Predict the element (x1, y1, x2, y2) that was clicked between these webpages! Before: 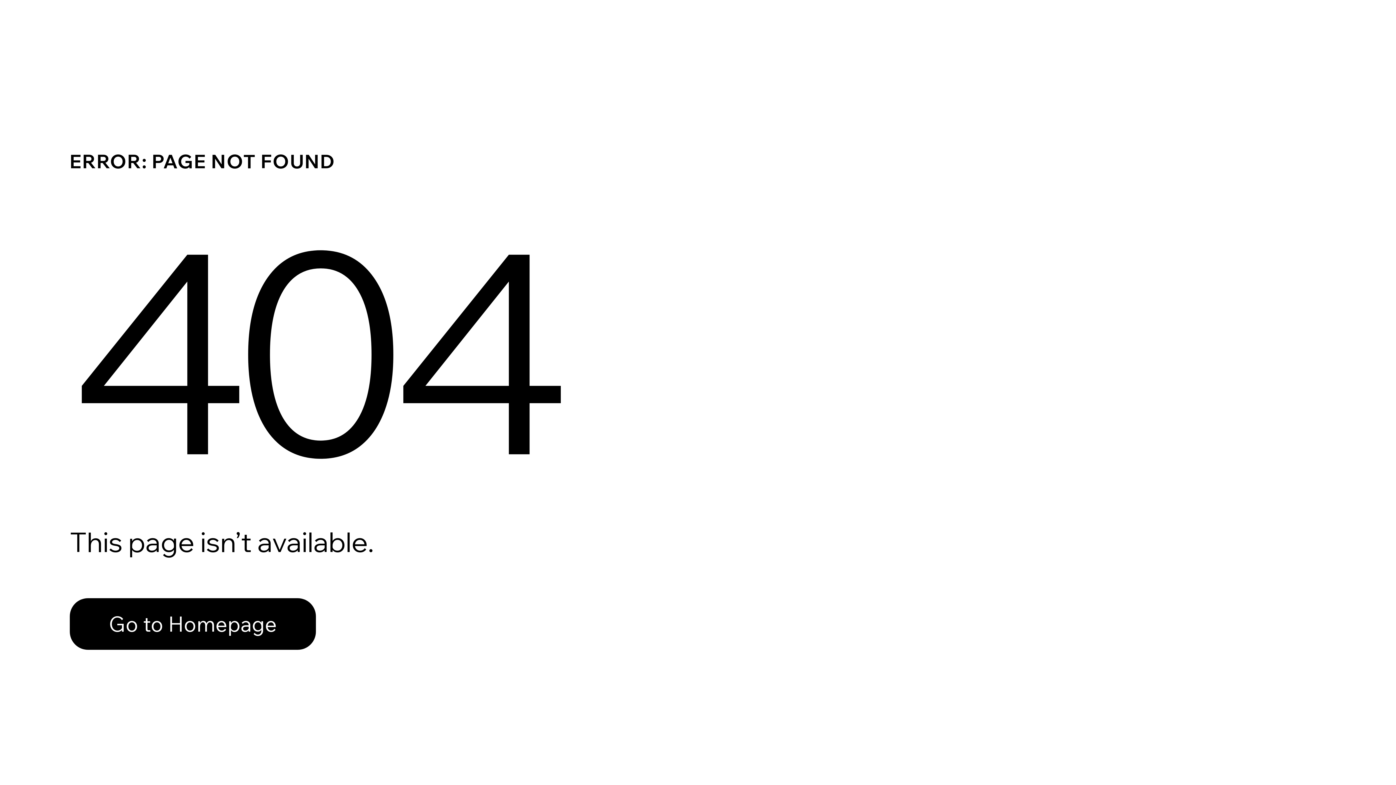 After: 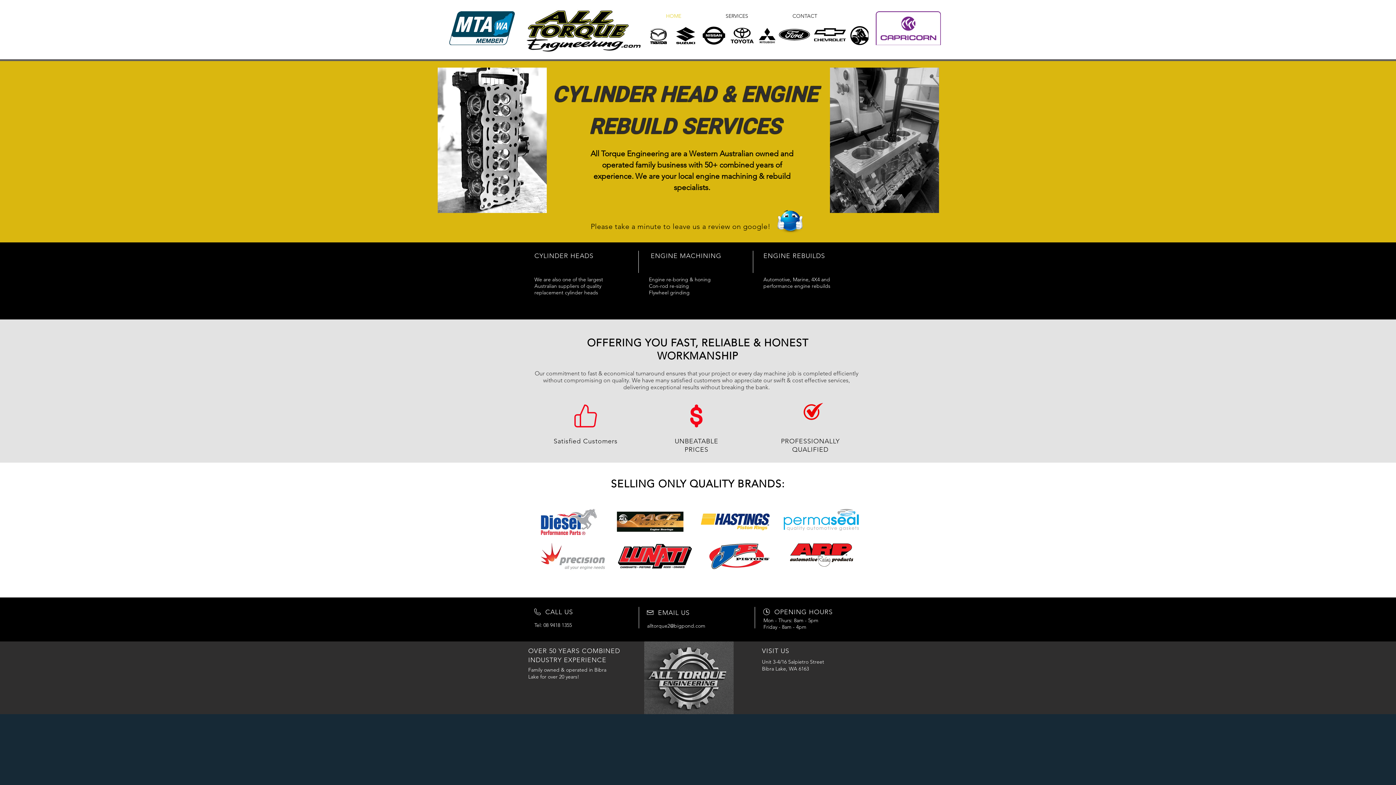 Action: label: Go to Homepage bbox: (69, 582, 768, 659)